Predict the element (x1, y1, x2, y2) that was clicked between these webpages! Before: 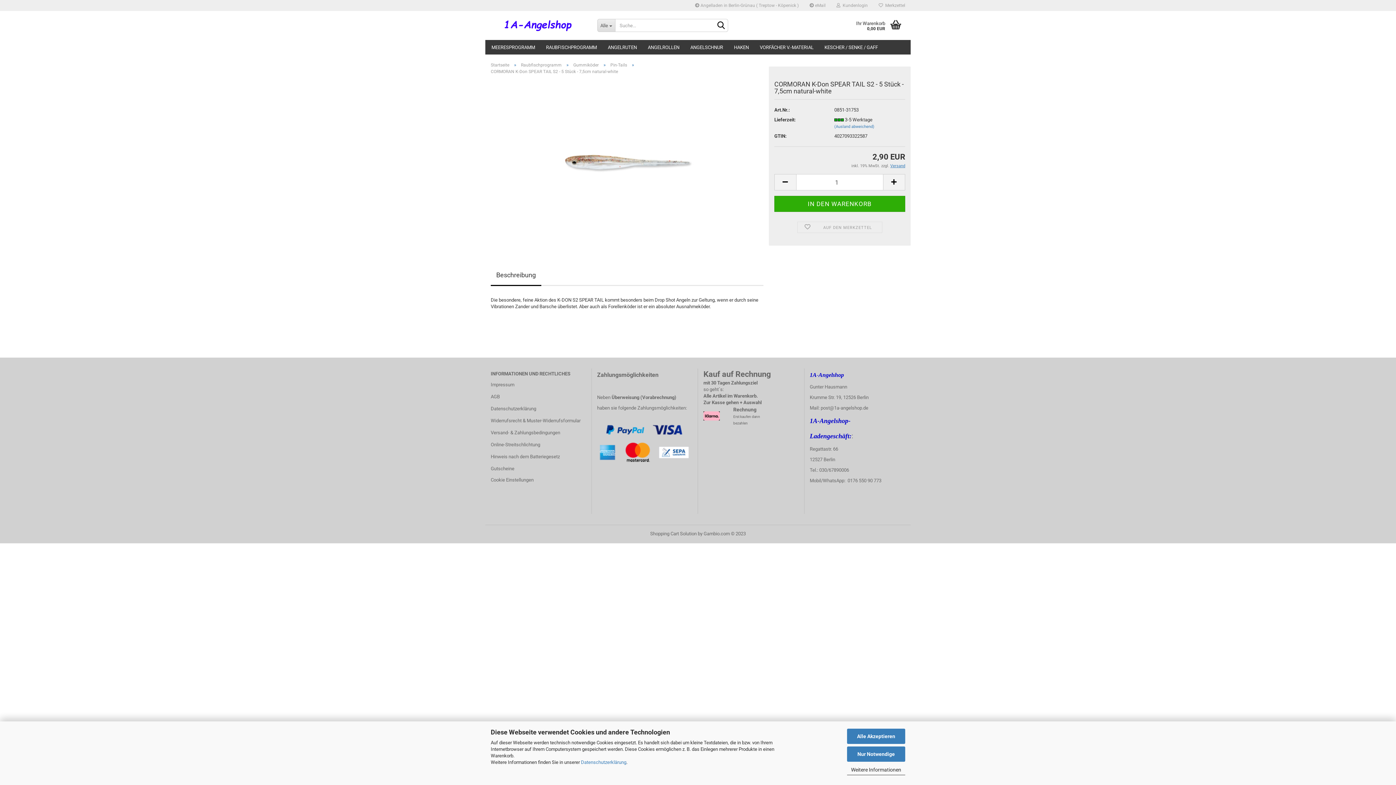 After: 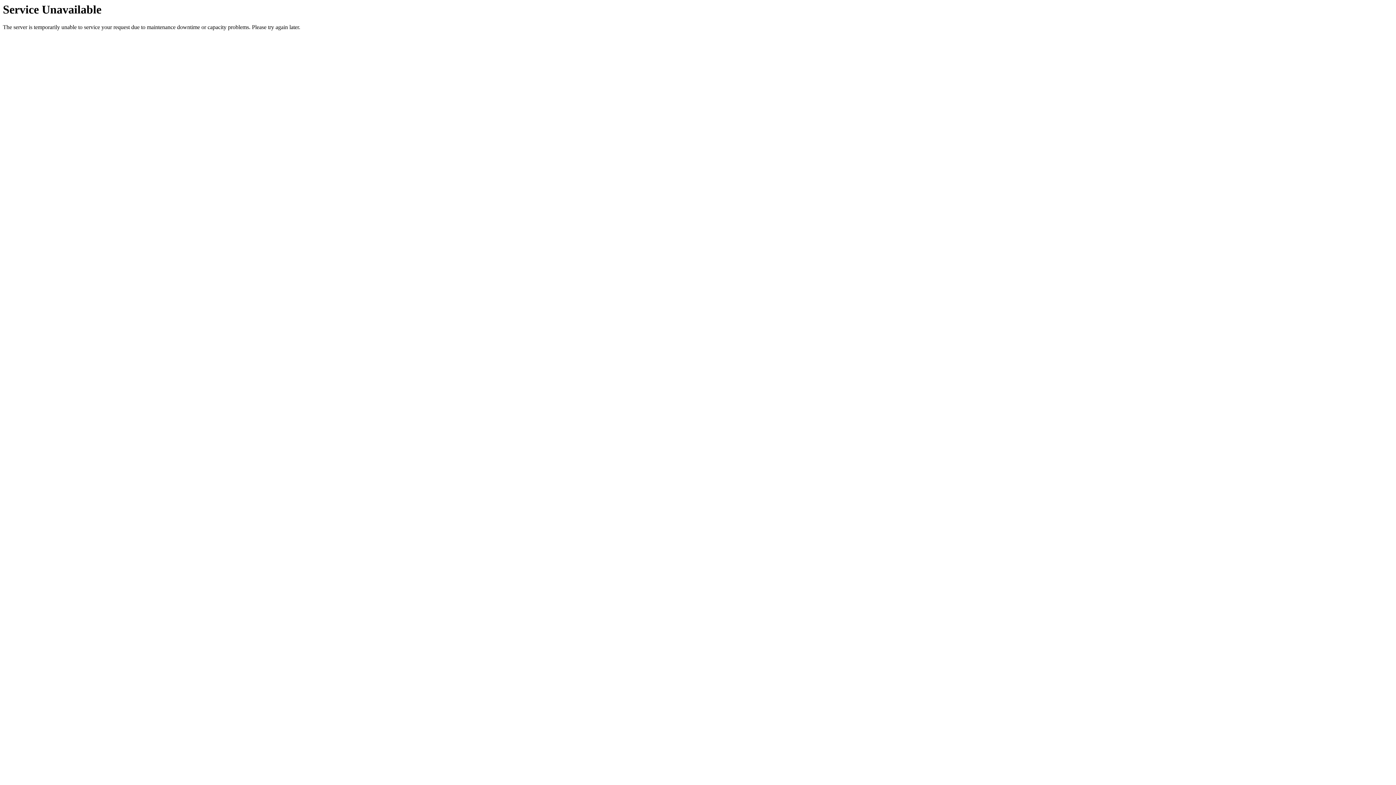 Action: label: Raubfischprogramm bbox: (521, 62, 561, 67)